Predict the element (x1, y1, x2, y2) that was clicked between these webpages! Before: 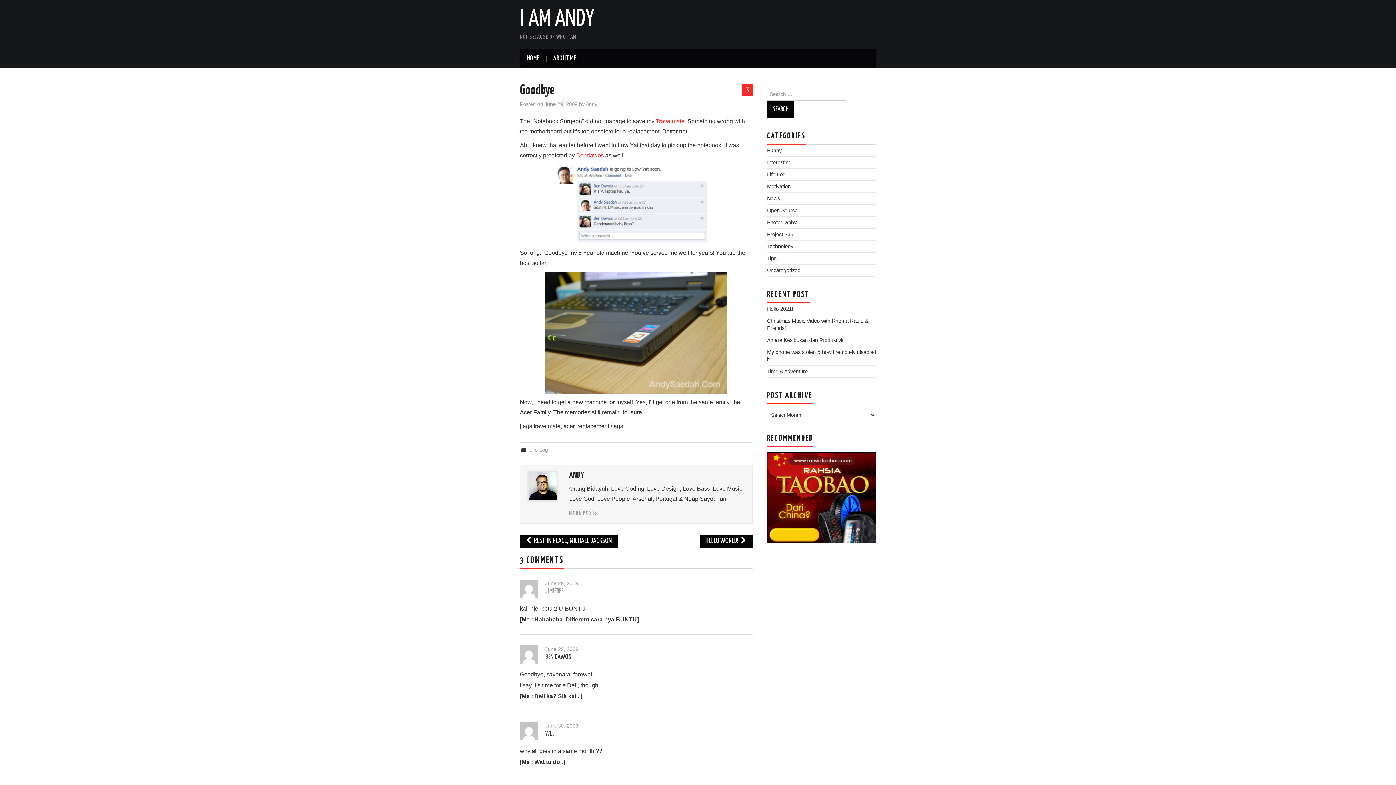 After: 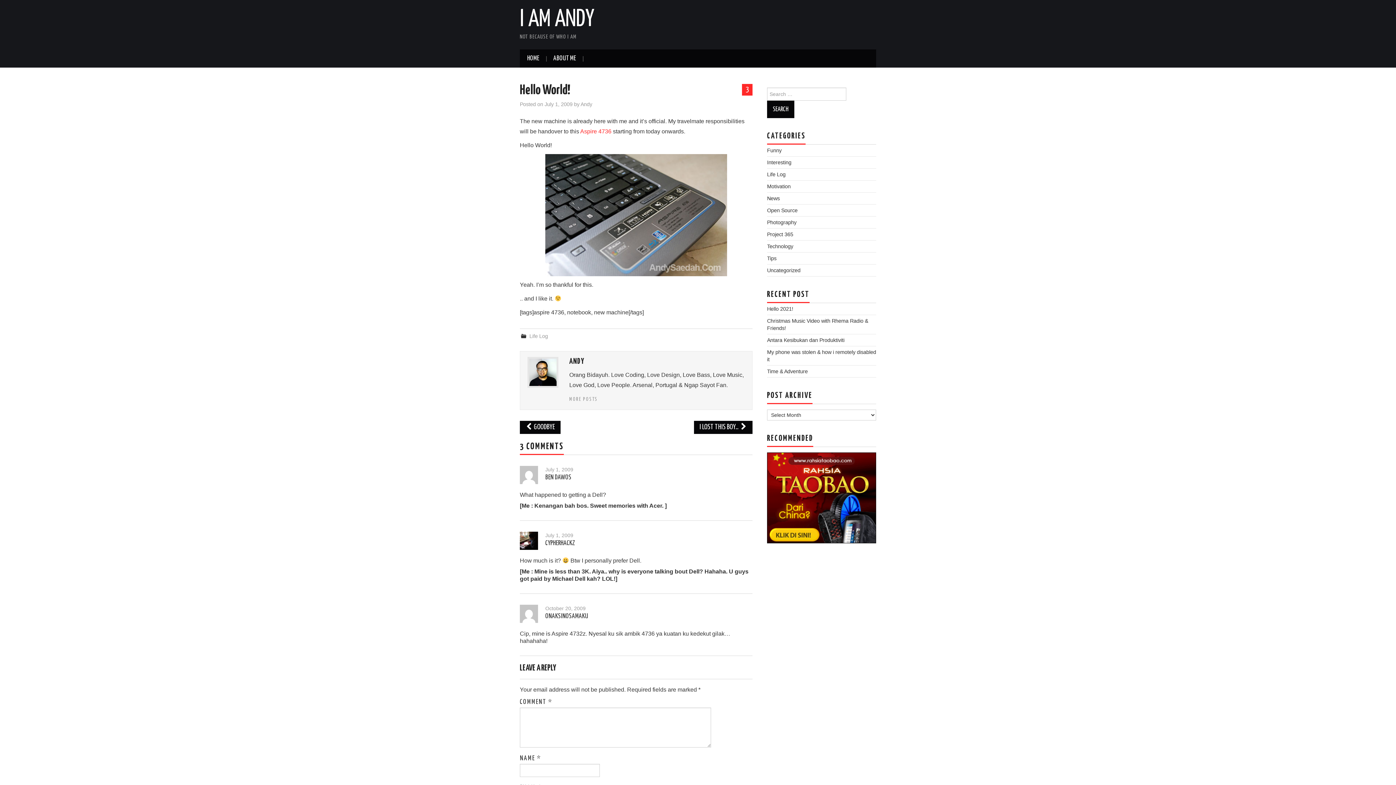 Action: bbox: (700, 534, 752, 548) label: HELLO WORLD! 